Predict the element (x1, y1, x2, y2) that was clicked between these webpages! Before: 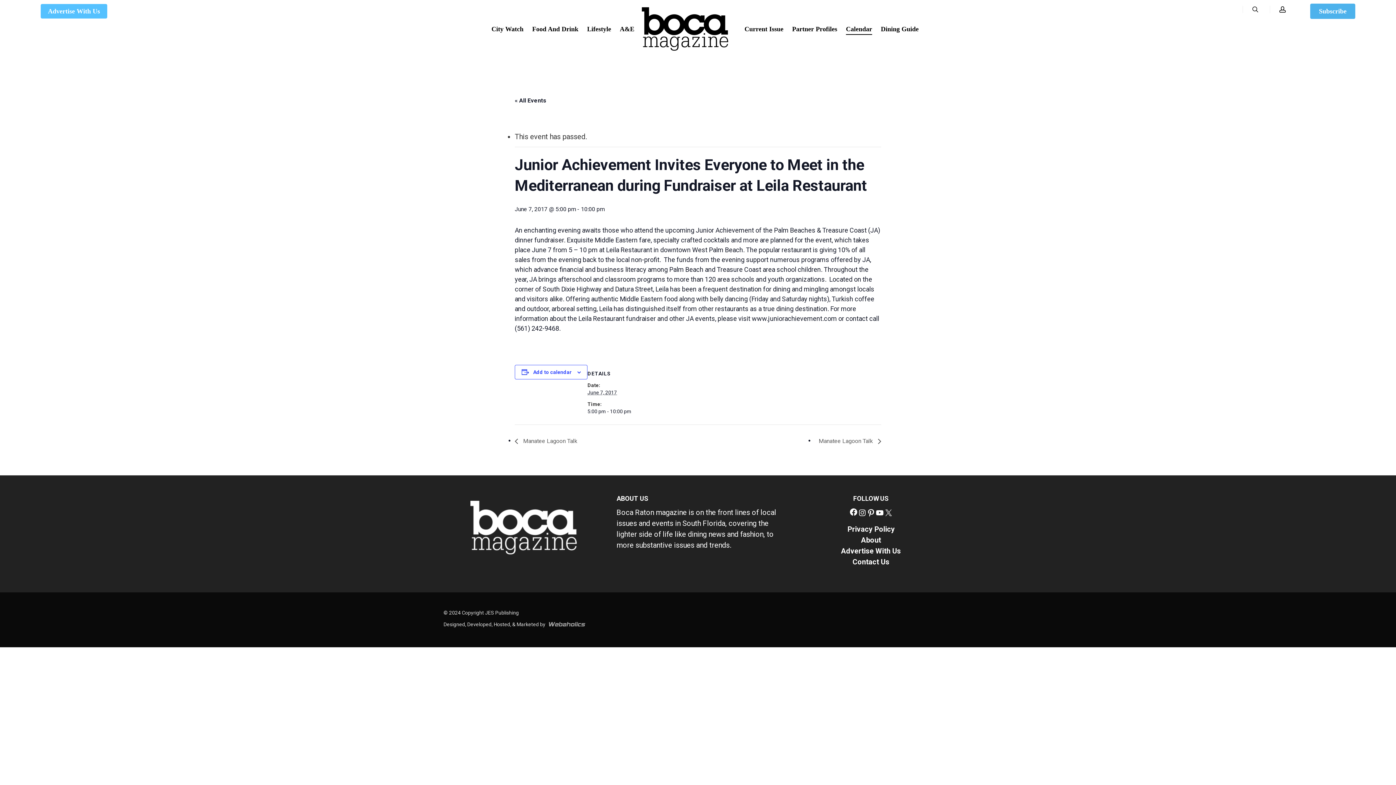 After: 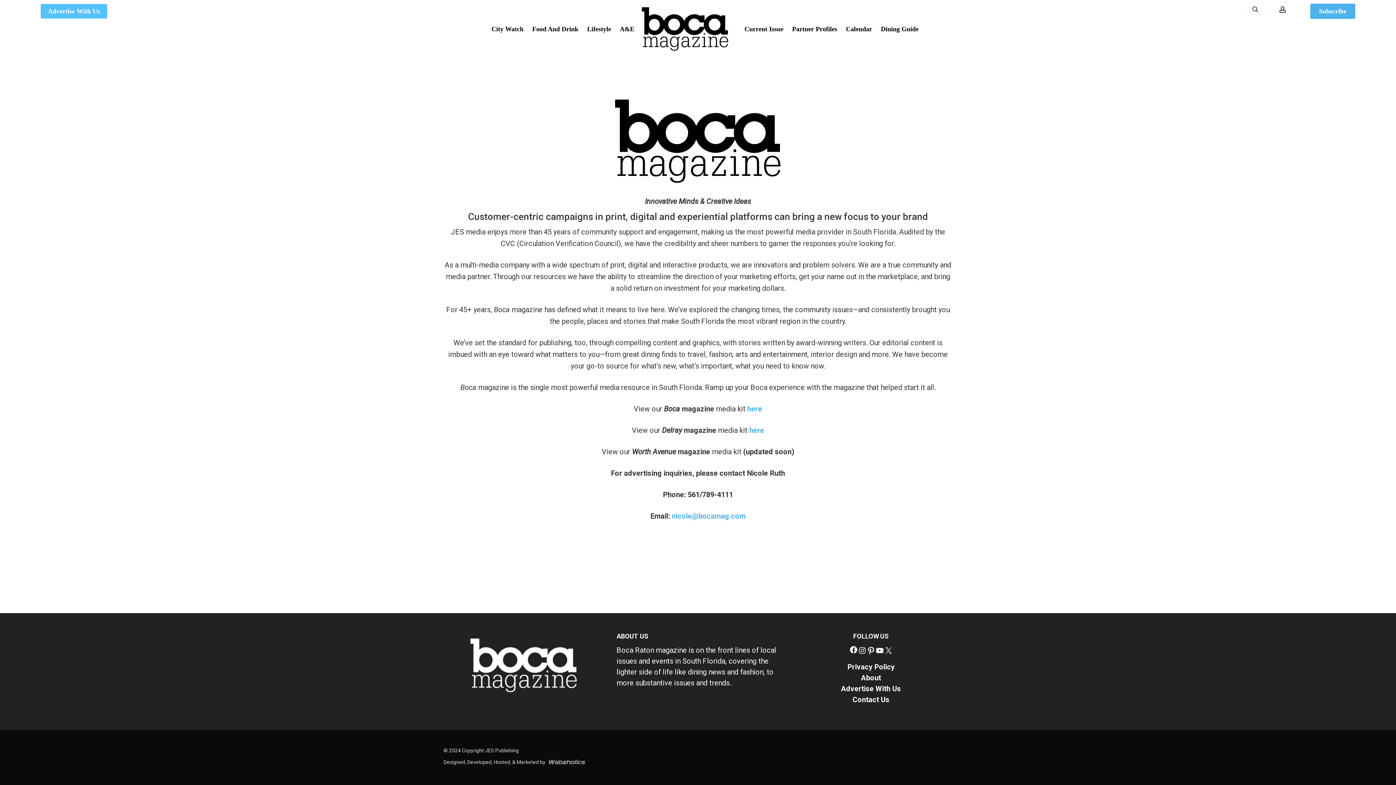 Action: label: Advertise With Us bbox: (40, 8, 107, 14)